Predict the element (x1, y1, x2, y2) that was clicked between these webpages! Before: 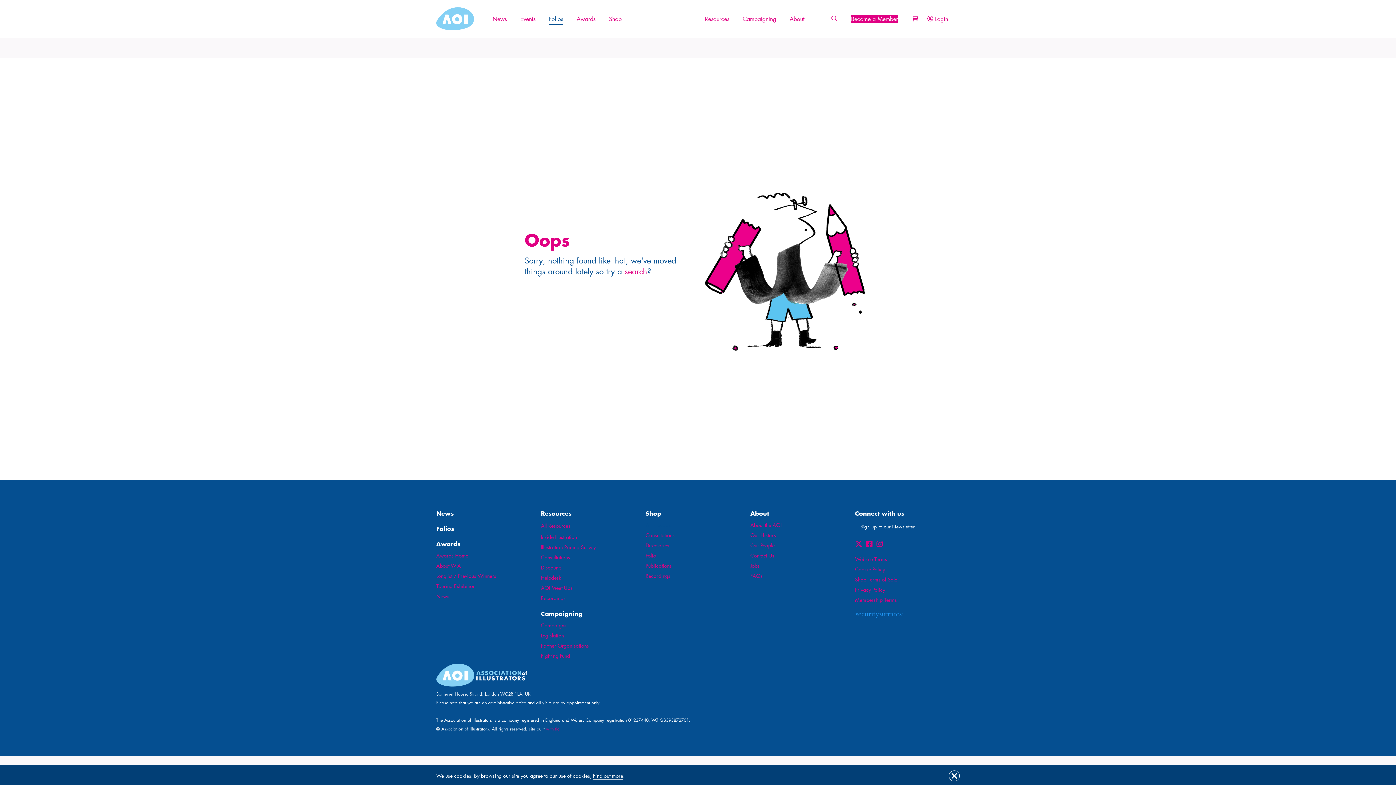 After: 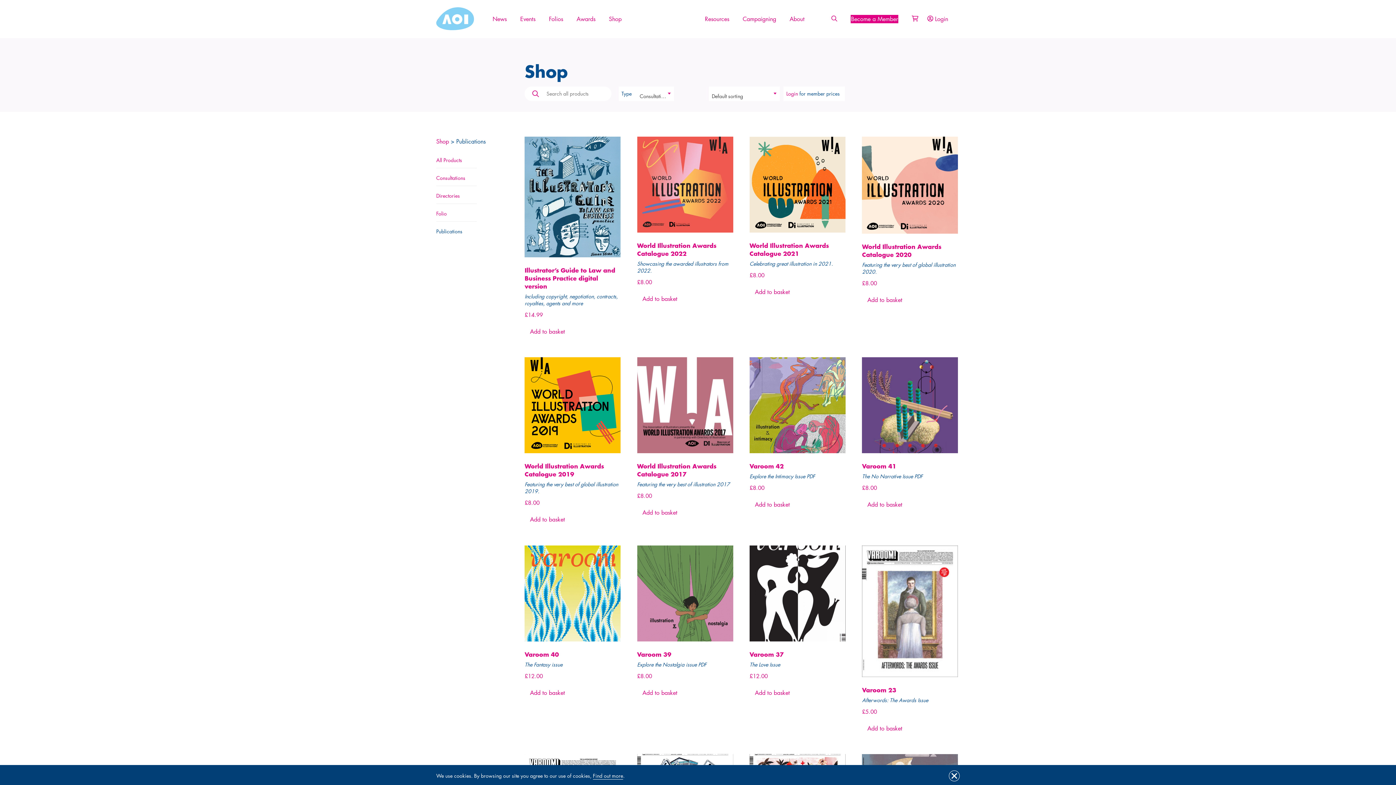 Action: label: Publications bbox: (645, 561, 750, 570)